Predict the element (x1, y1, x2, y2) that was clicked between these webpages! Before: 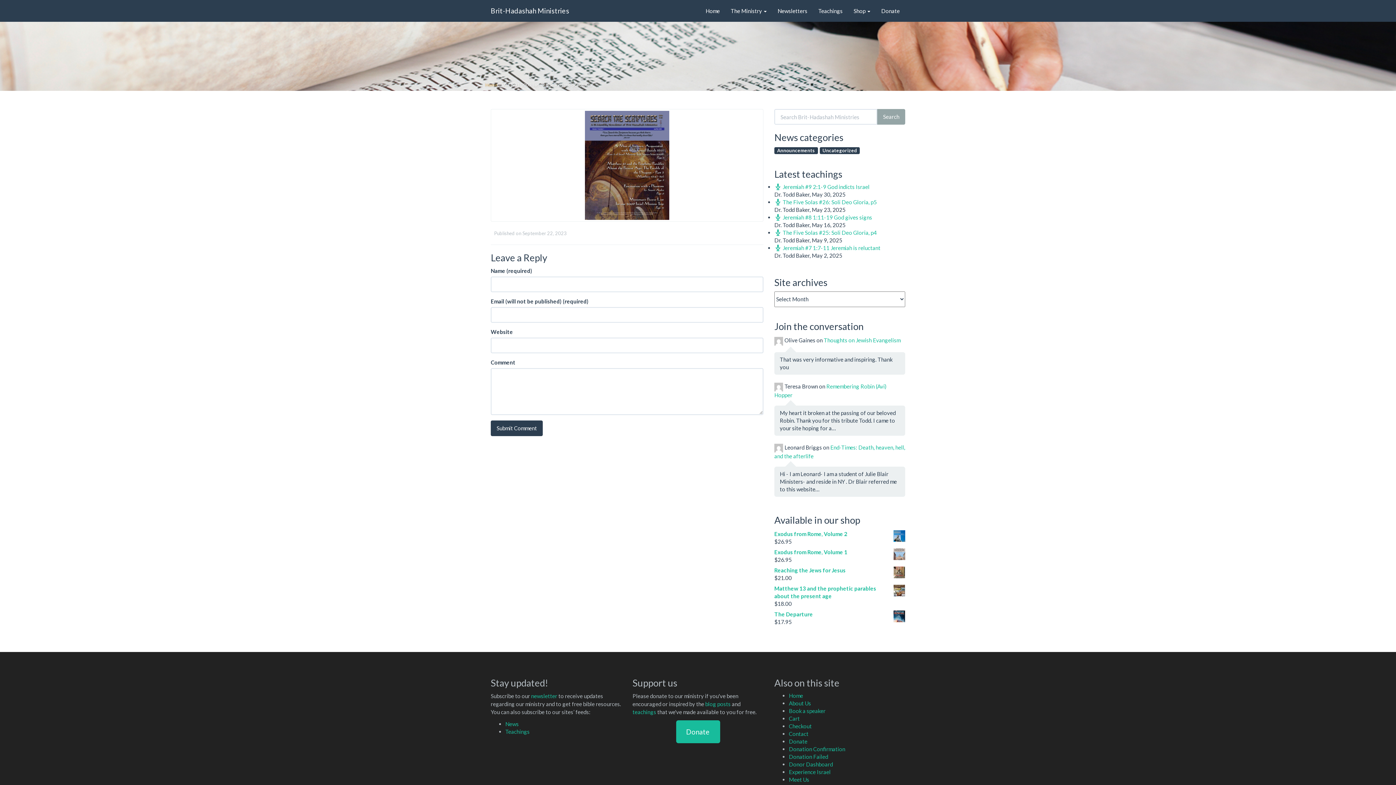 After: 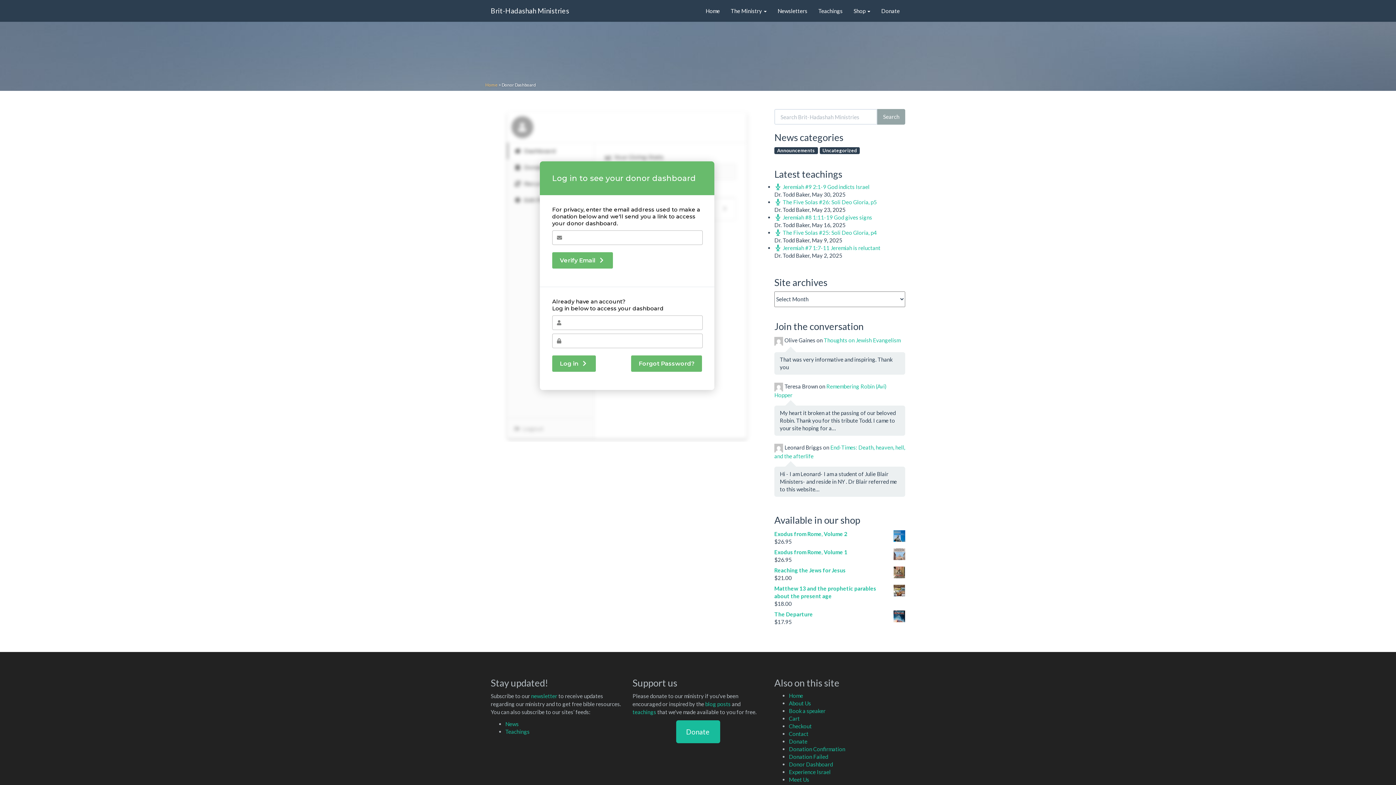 Action: label: Donor Dashboard bbox: (789, 761, 833, 767)